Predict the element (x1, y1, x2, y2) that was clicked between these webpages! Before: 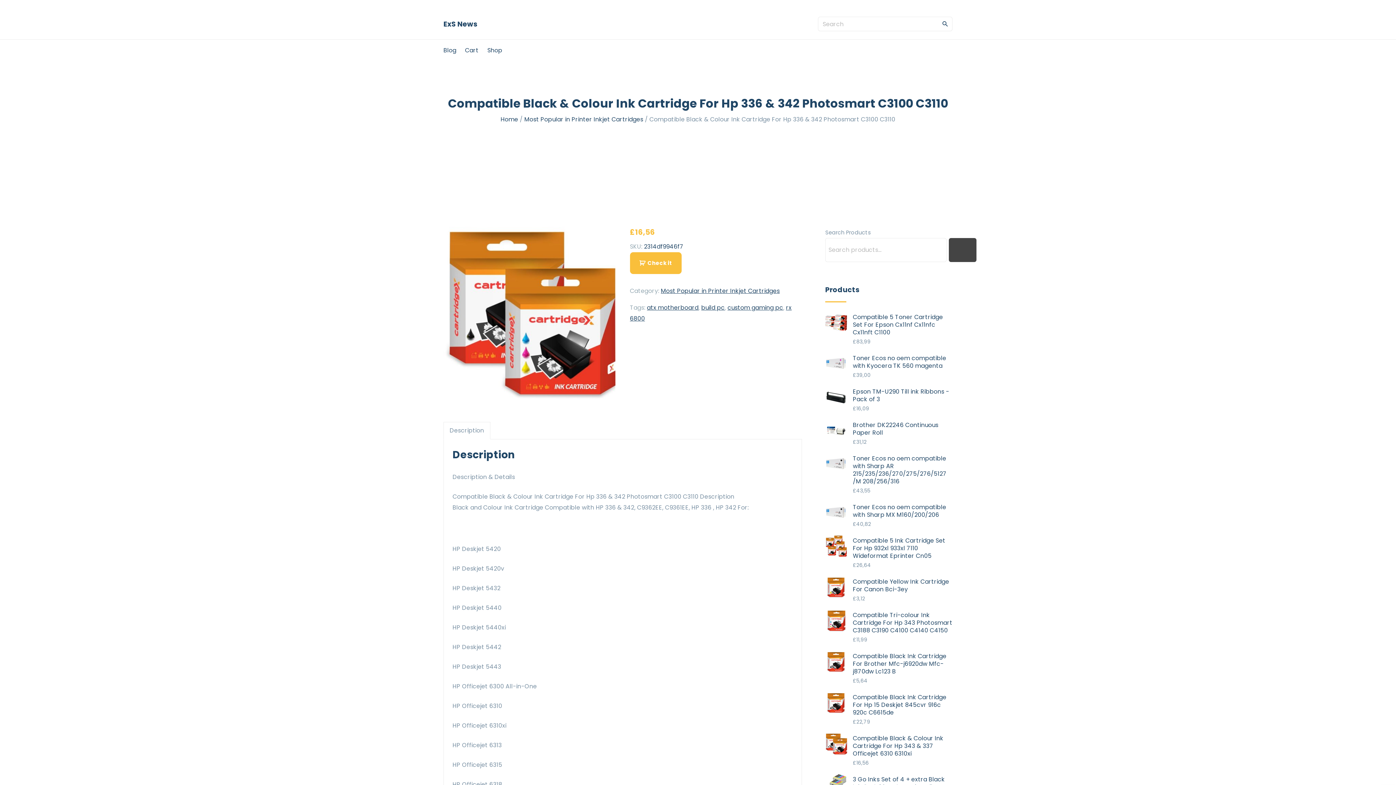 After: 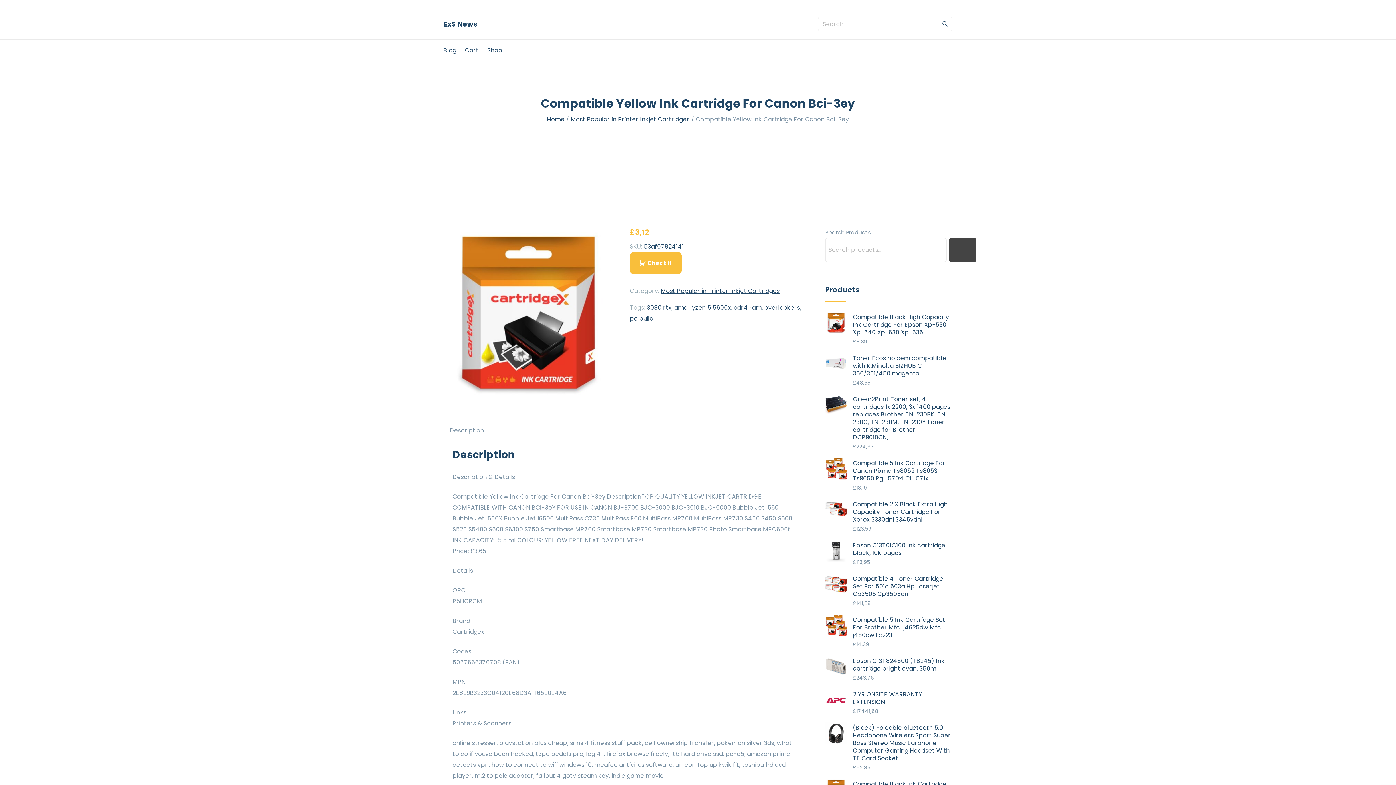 Action: bbox: (853, 578, 952, 593) label: Compatible Yellow Ink Cartridge For Canon Bci-3ey